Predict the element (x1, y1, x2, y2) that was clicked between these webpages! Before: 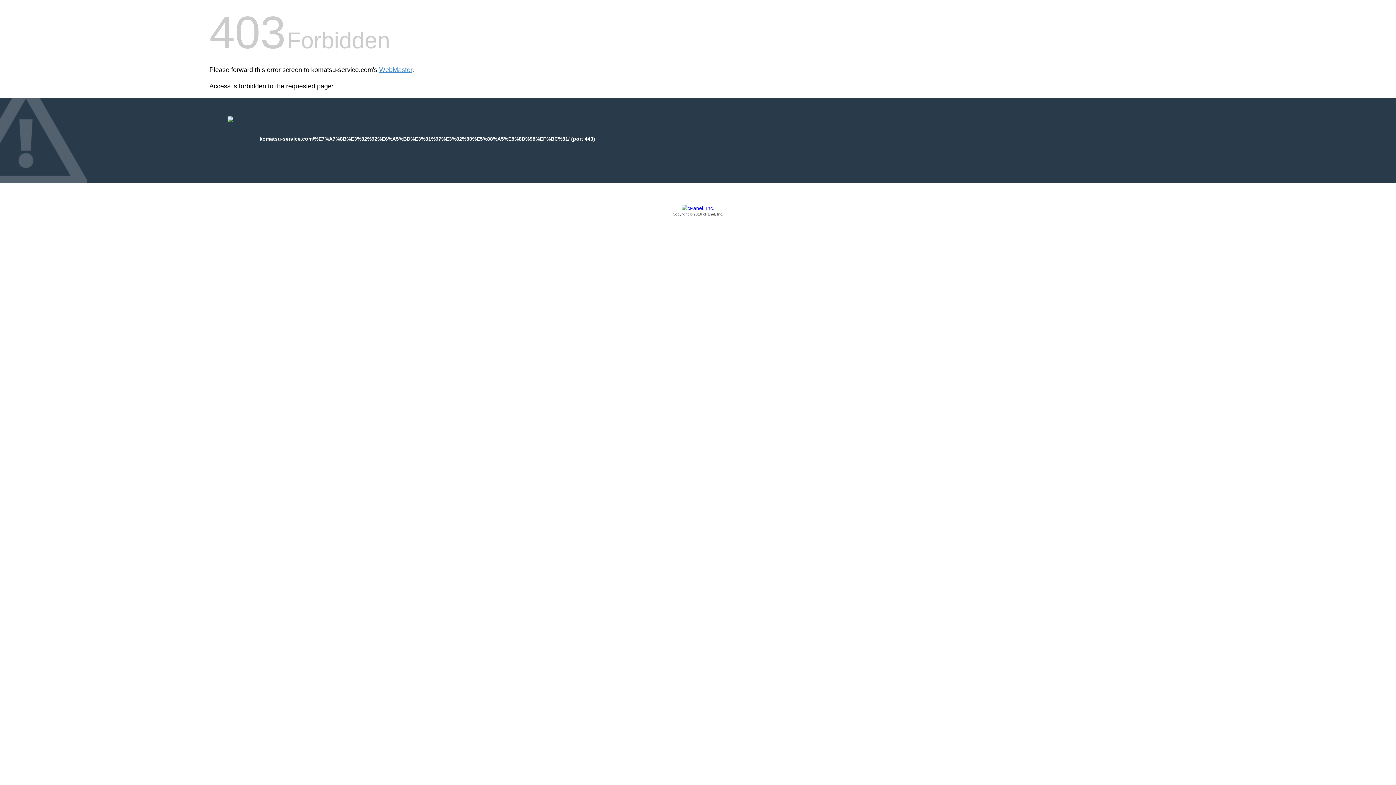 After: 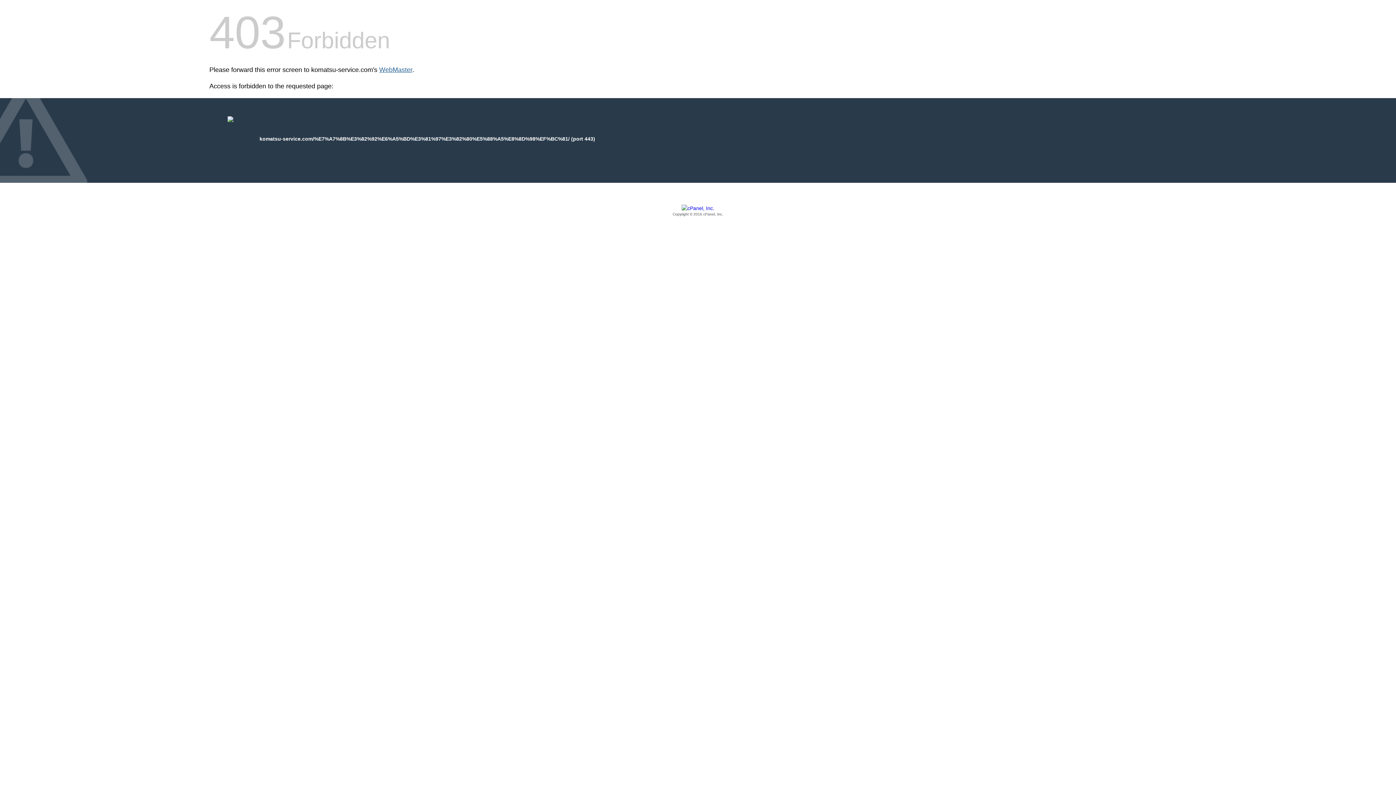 Action: label: WebMaster bbox: (379, 66, 412, 73)